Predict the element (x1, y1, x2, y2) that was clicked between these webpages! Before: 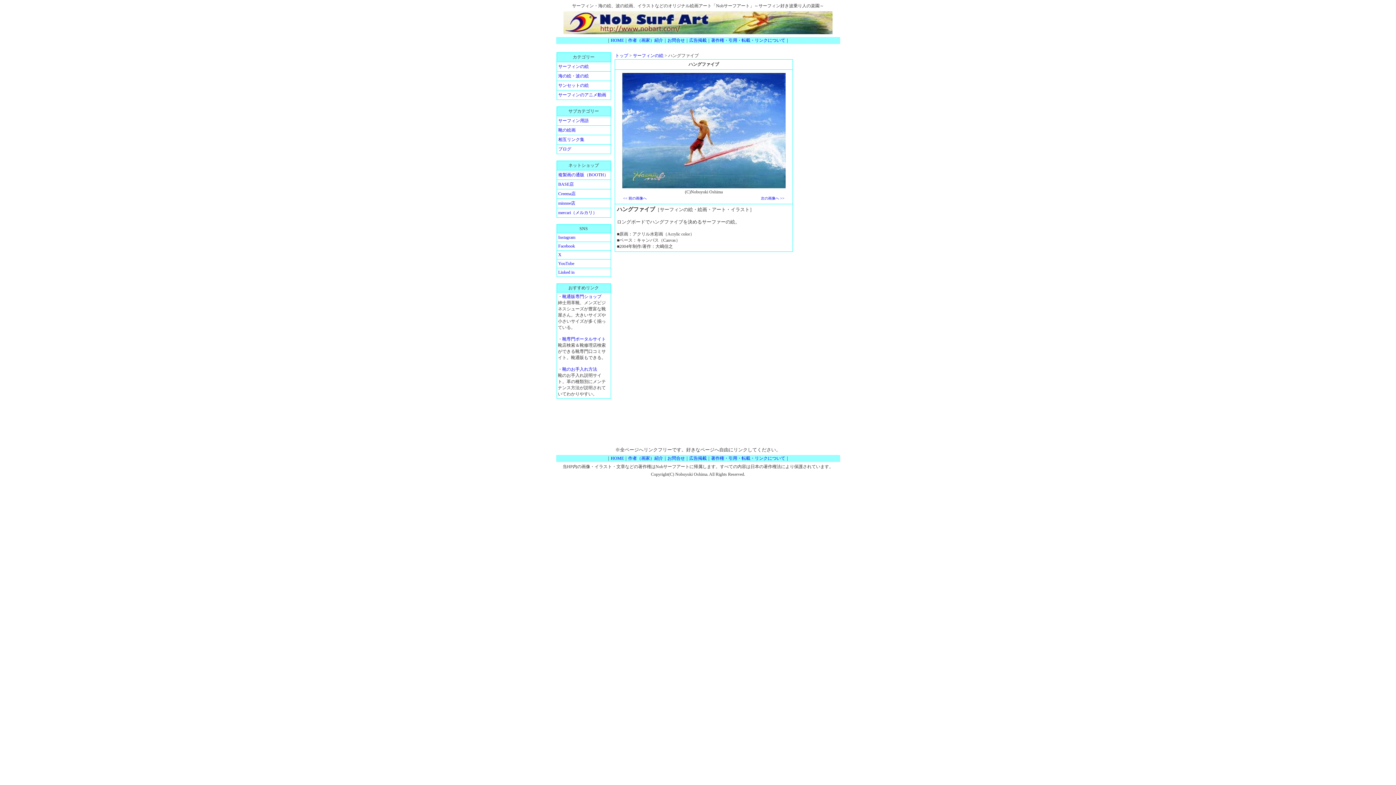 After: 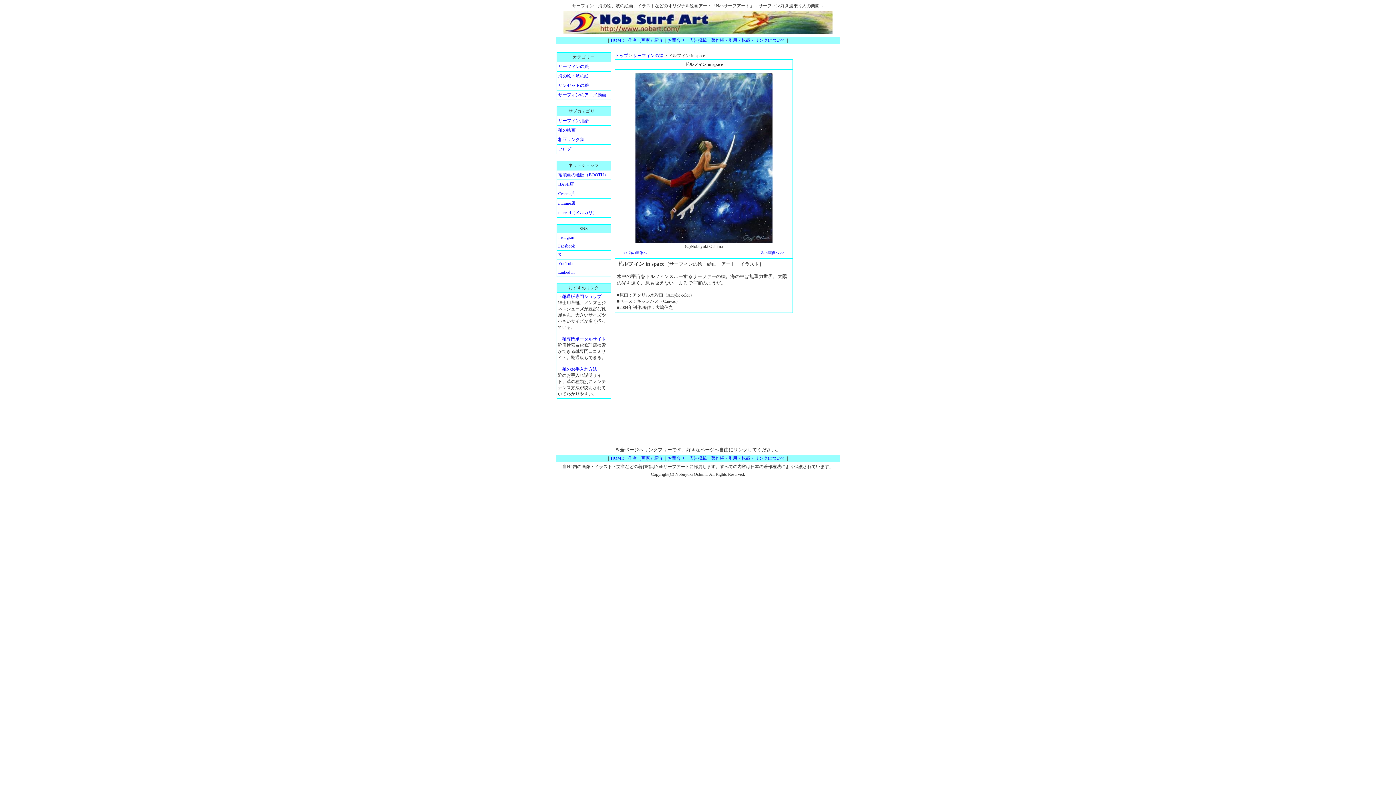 Action: label: 次の画像へ >> bbox: (761, 196, 784, 200)